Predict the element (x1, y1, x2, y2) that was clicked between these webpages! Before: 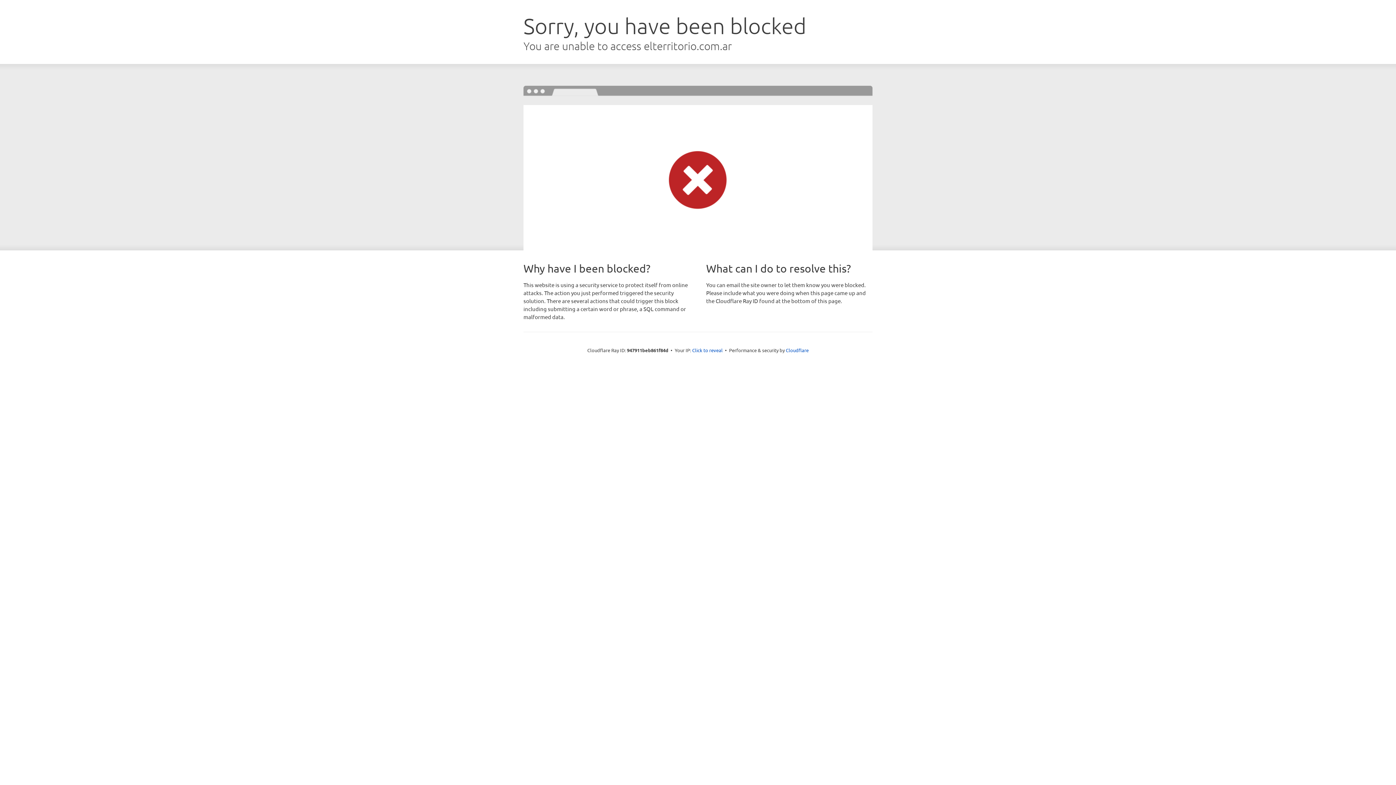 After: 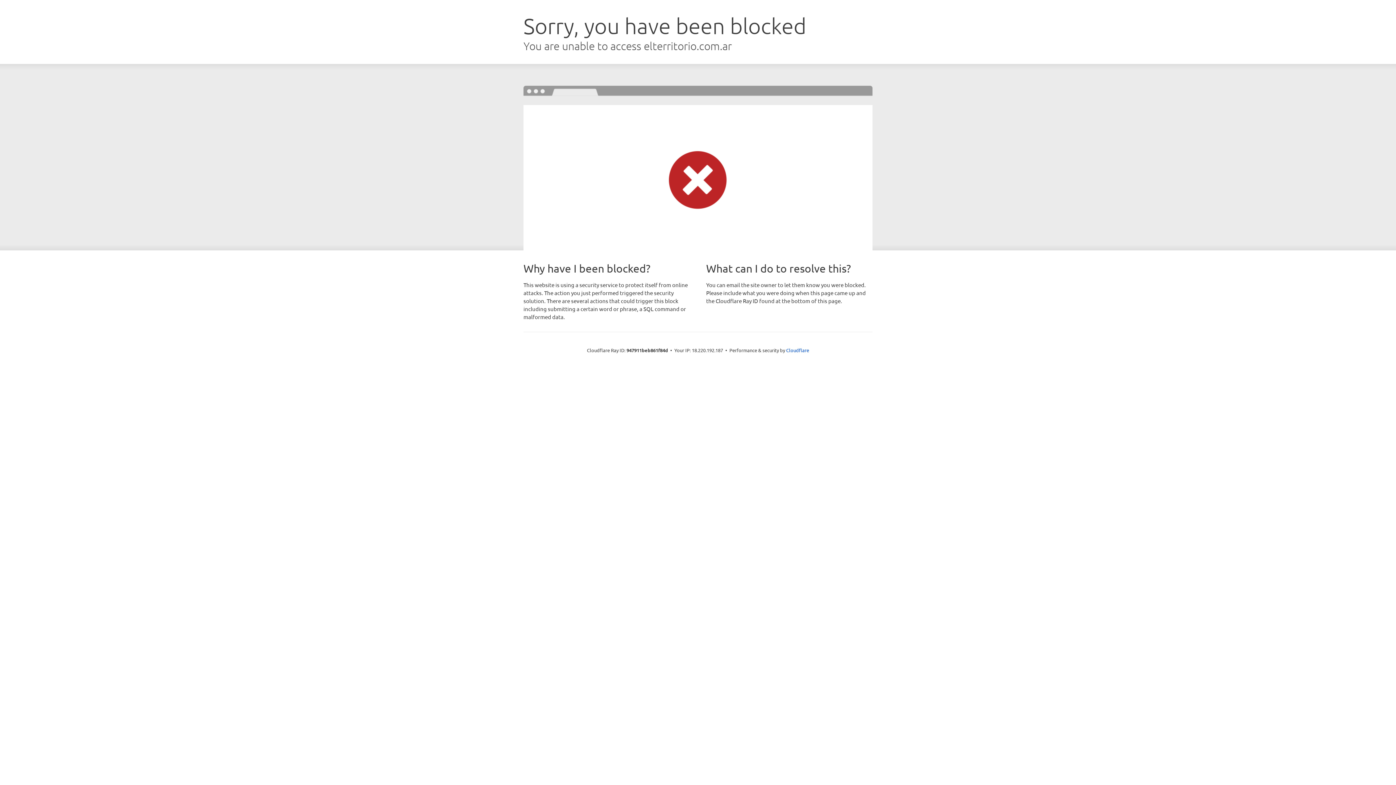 Action: bbox: (692, 346, 722, 353) label: Click to reveal